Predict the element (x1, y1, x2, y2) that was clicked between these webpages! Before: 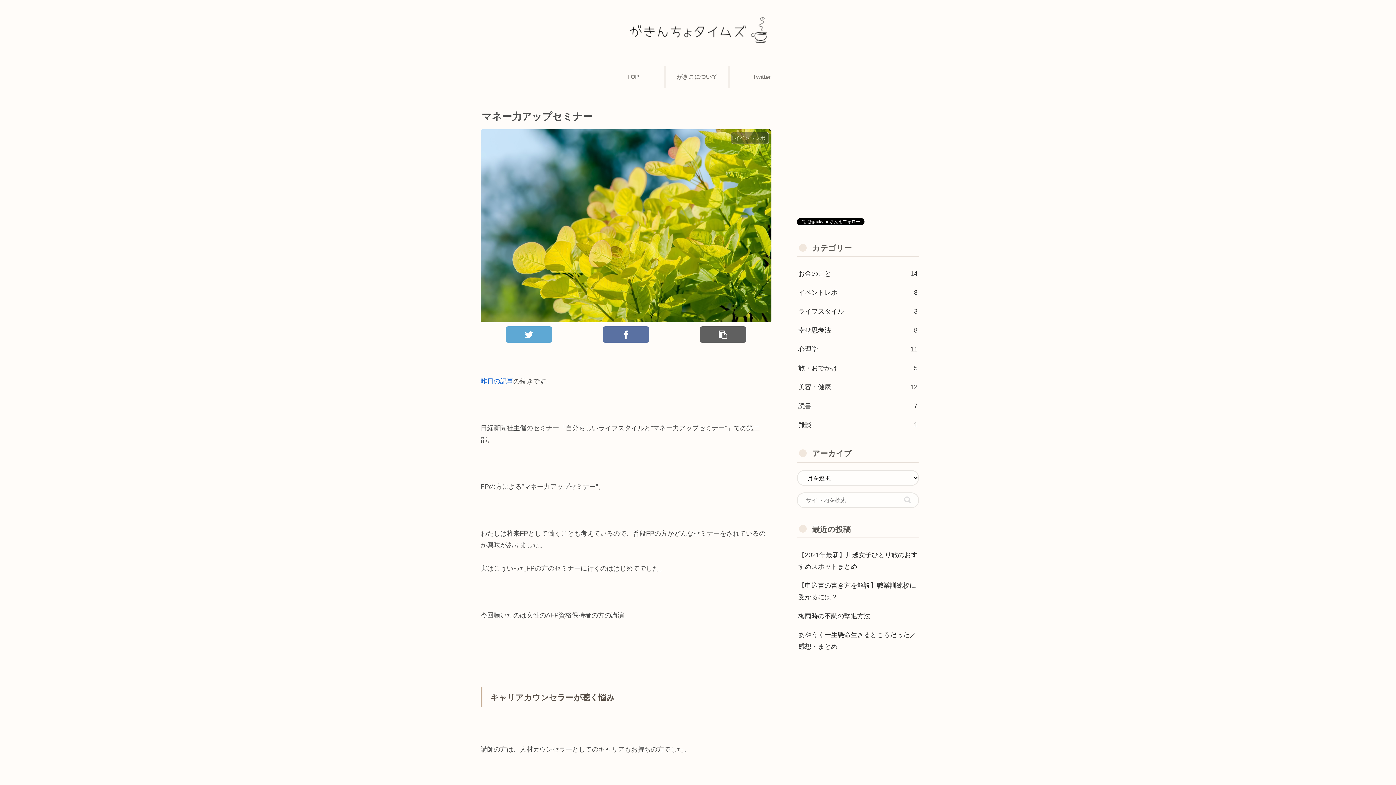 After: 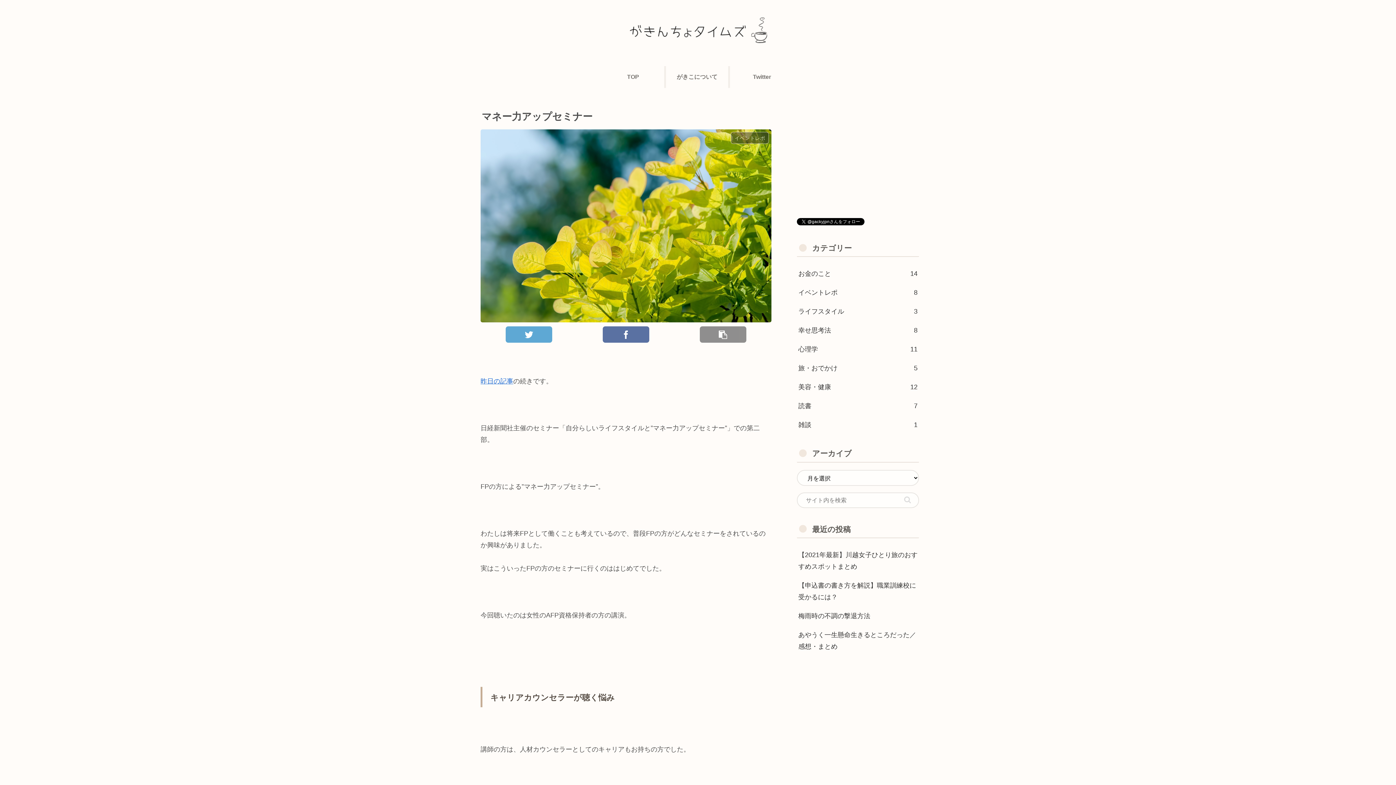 Action: bbox: (699, 326, 746, 342)